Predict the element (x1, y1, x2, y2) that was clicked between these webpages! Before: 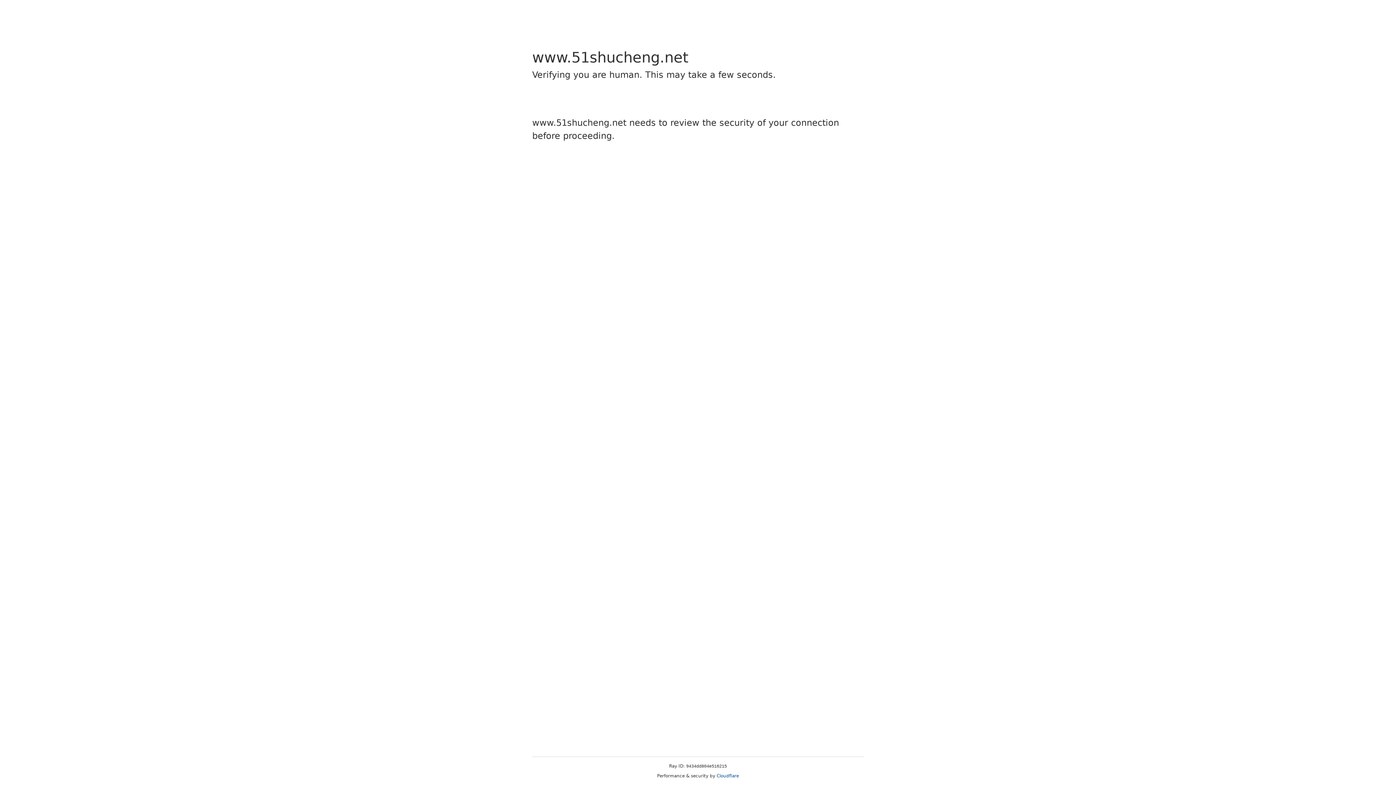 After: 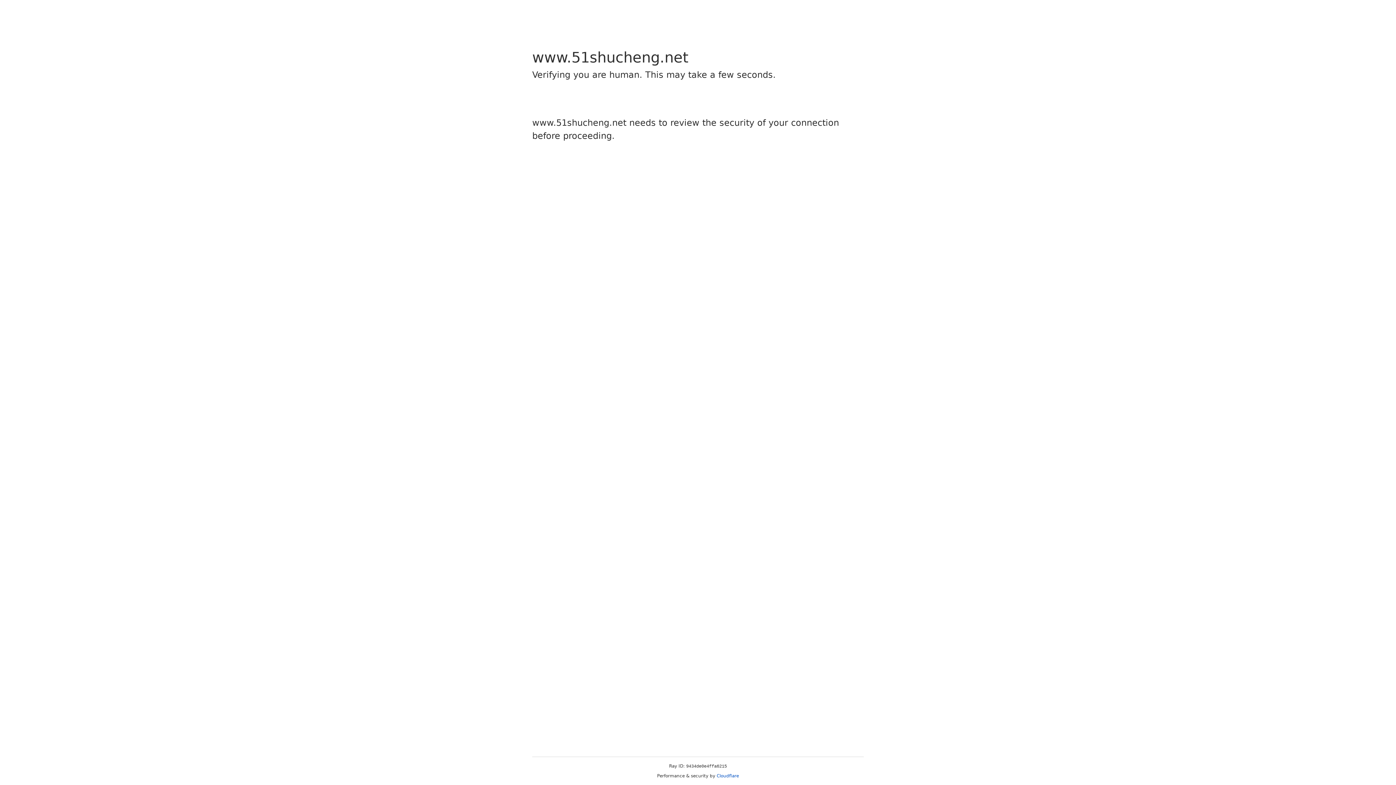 Action: bbox: (716, 773, 739, 778) label: Cloudflare